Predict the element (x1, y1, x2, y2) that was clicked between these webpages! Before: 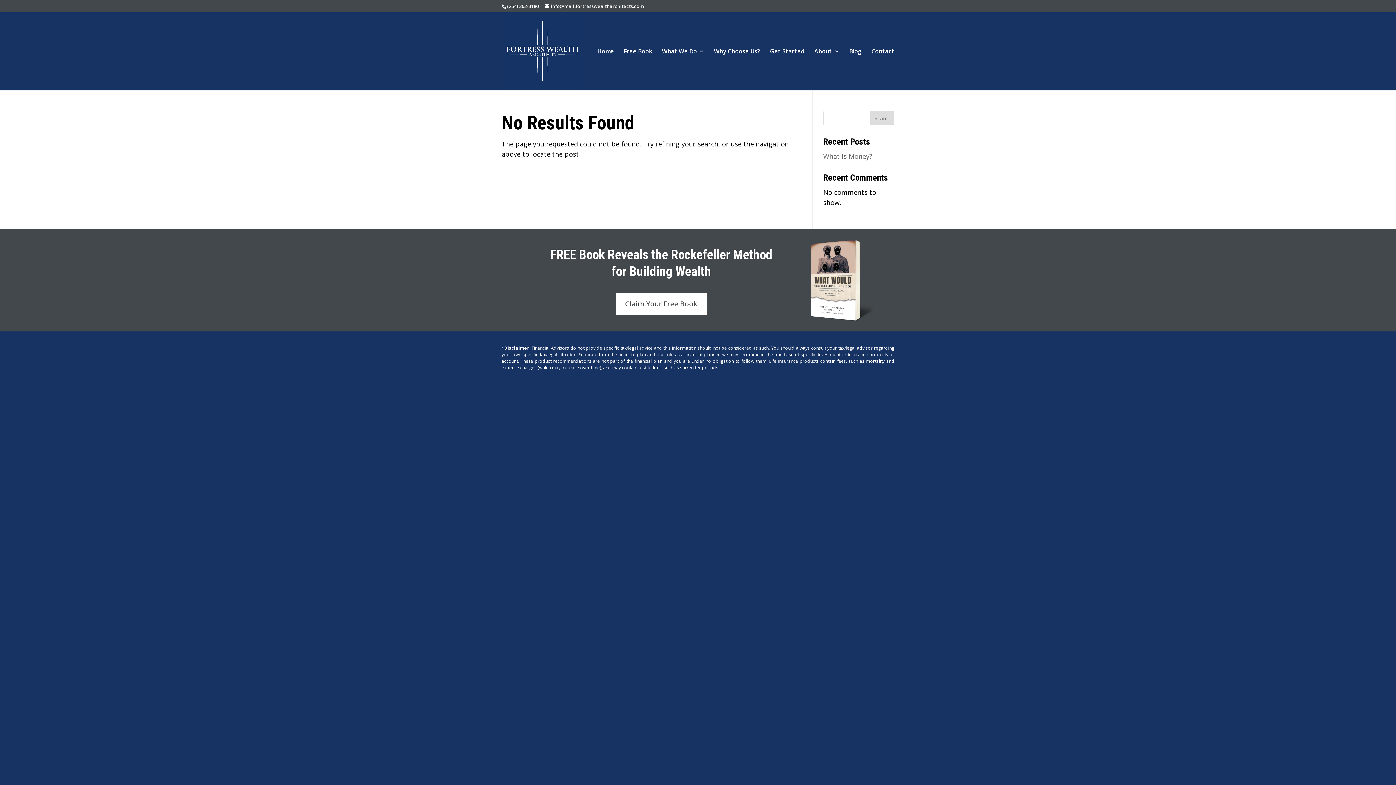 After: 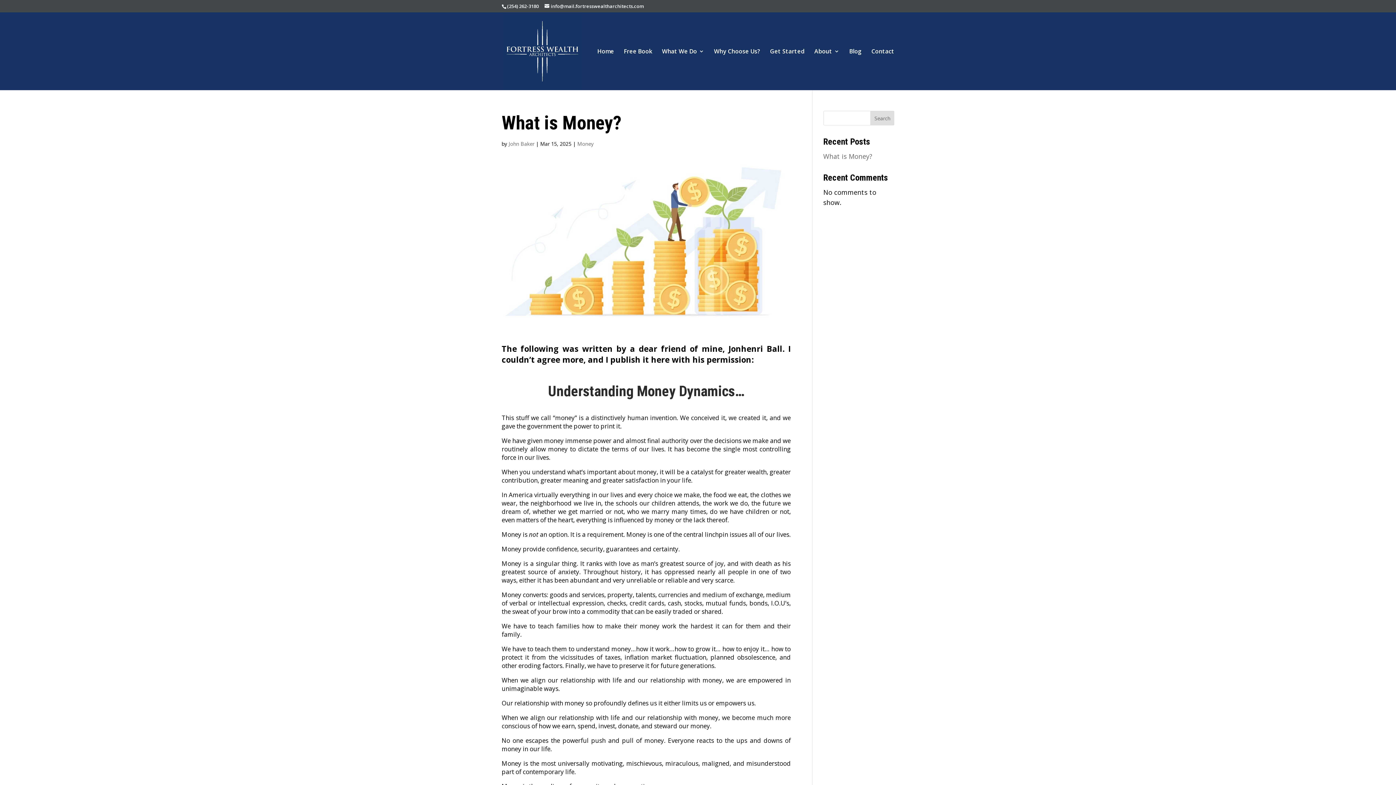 Action: bbox: (823, 152, 872, 160) label: What is Money?